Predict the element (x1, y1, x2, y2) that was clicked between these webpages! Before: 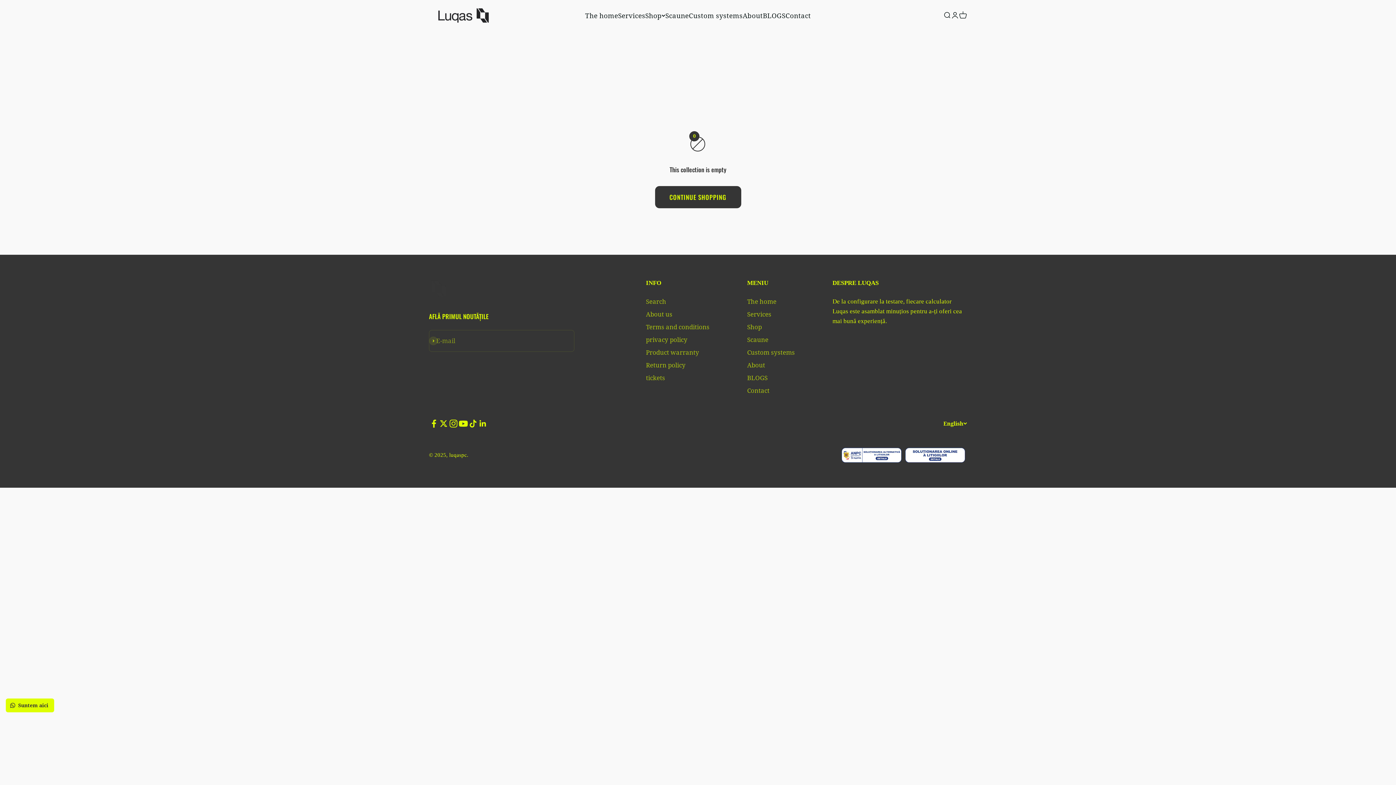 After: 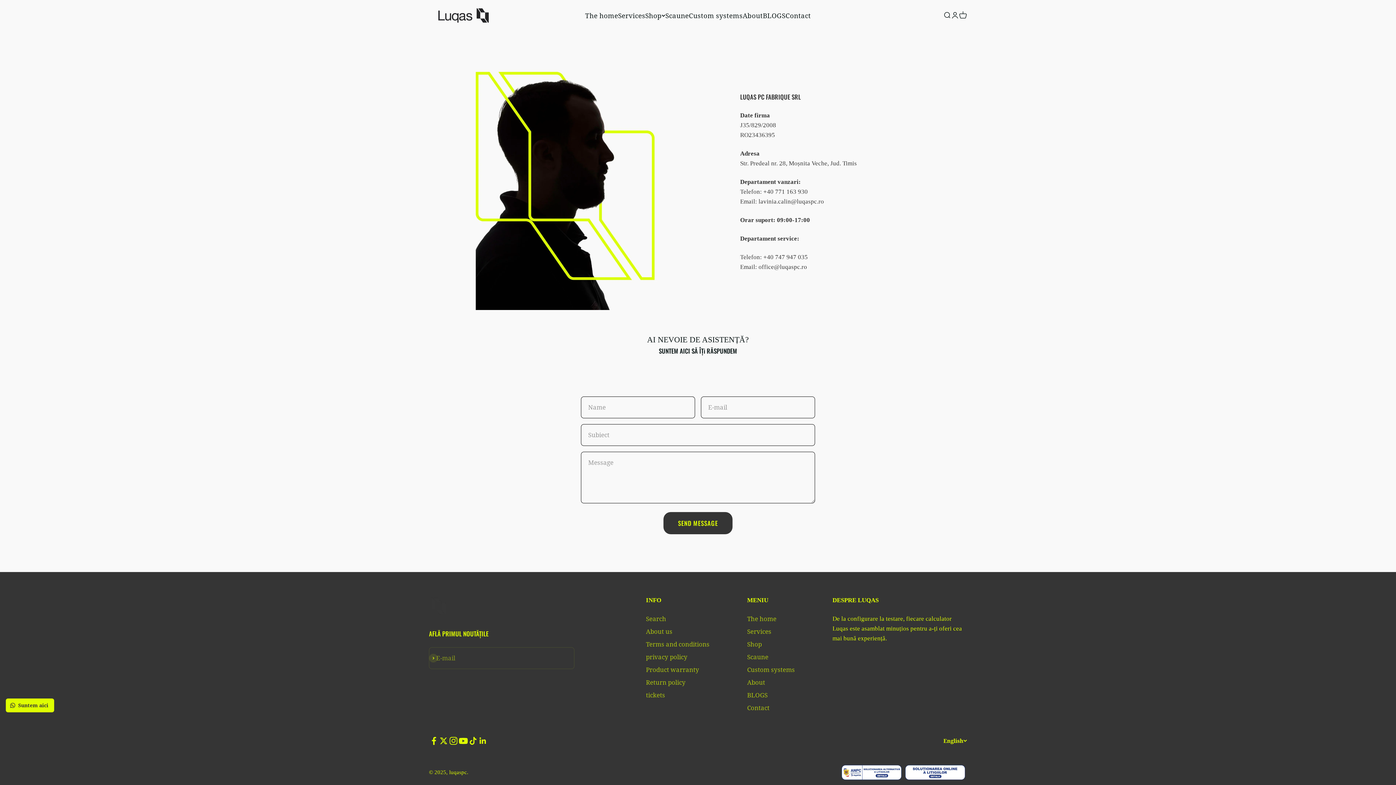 Action: label: Contact bbox: (785, 10, 811, 19)